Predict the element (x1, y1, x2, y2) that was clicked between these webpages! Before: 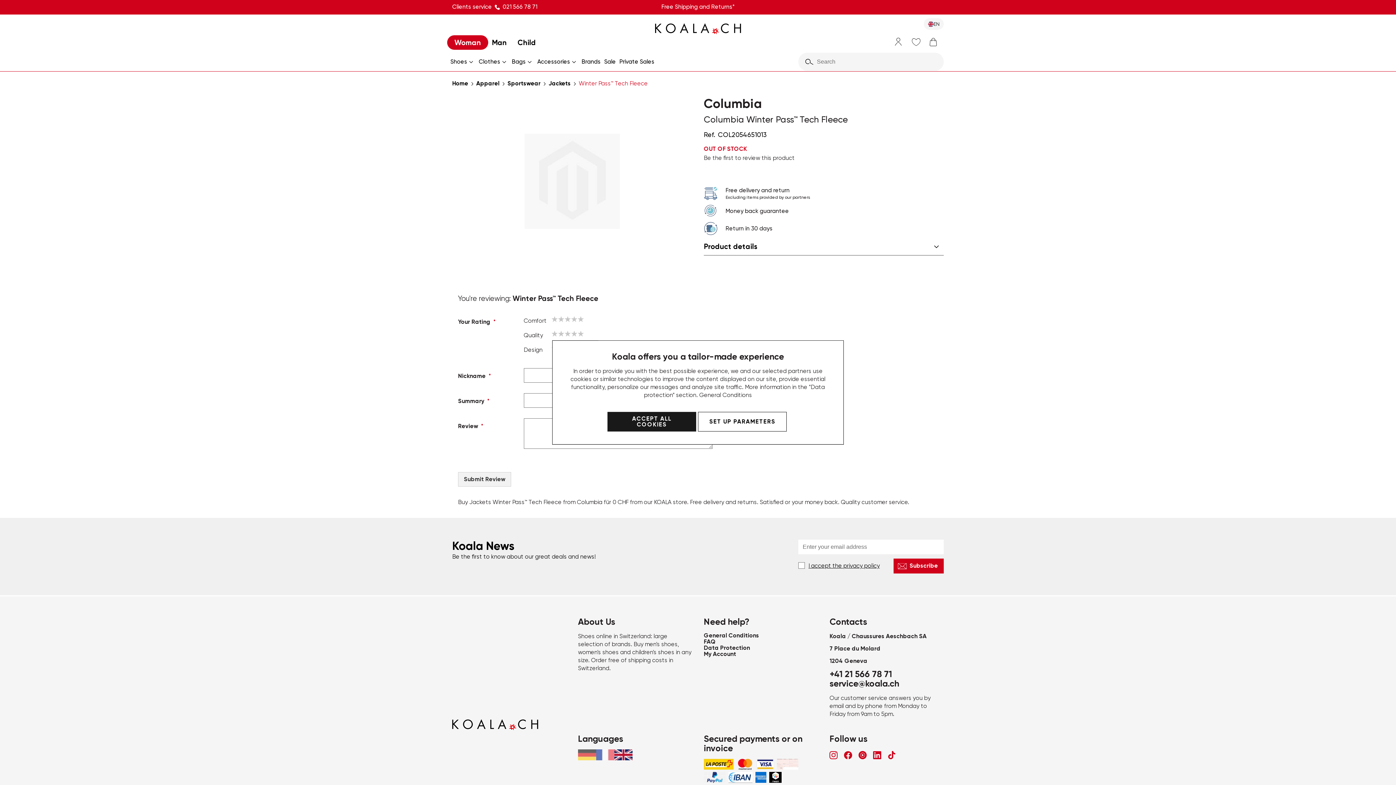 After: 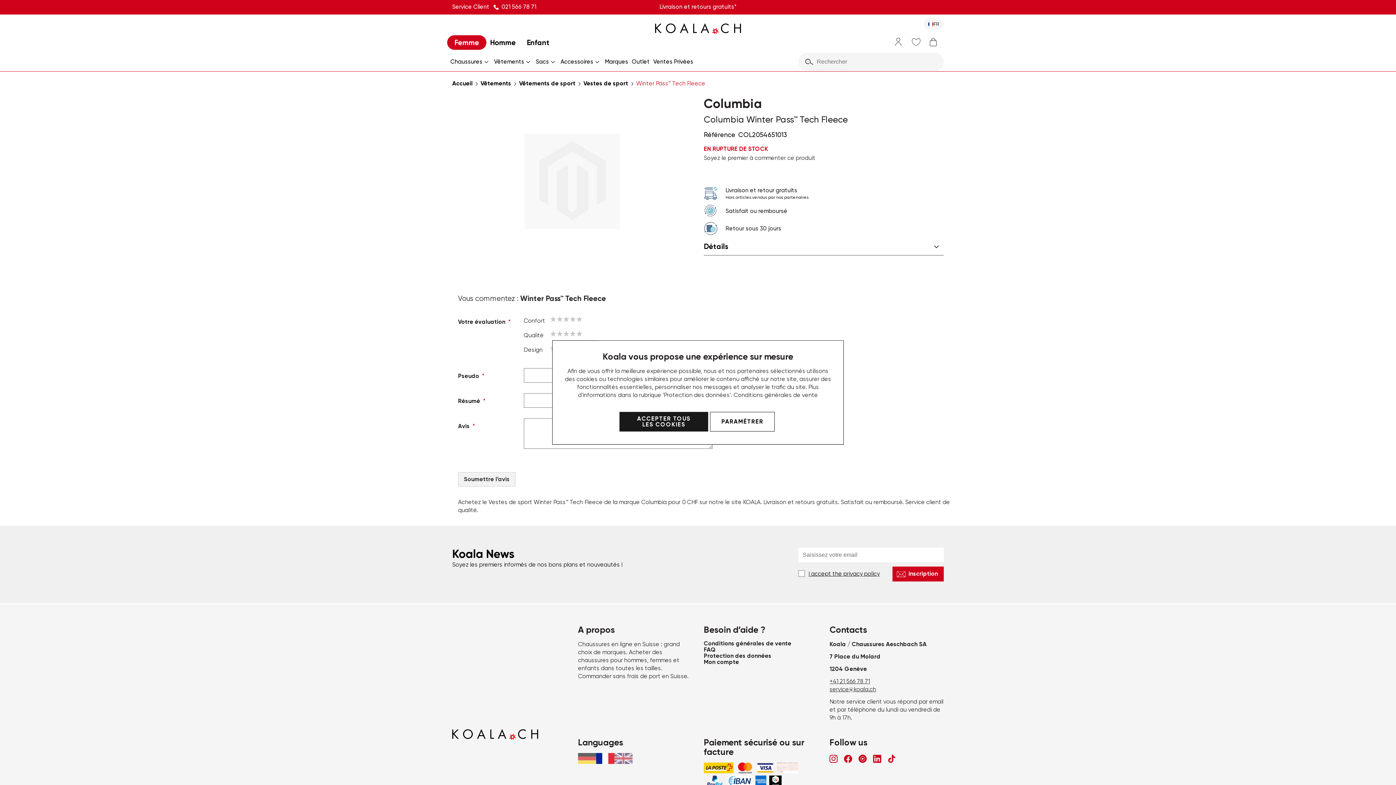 Action: bbox: (596, 751, 614, 758)